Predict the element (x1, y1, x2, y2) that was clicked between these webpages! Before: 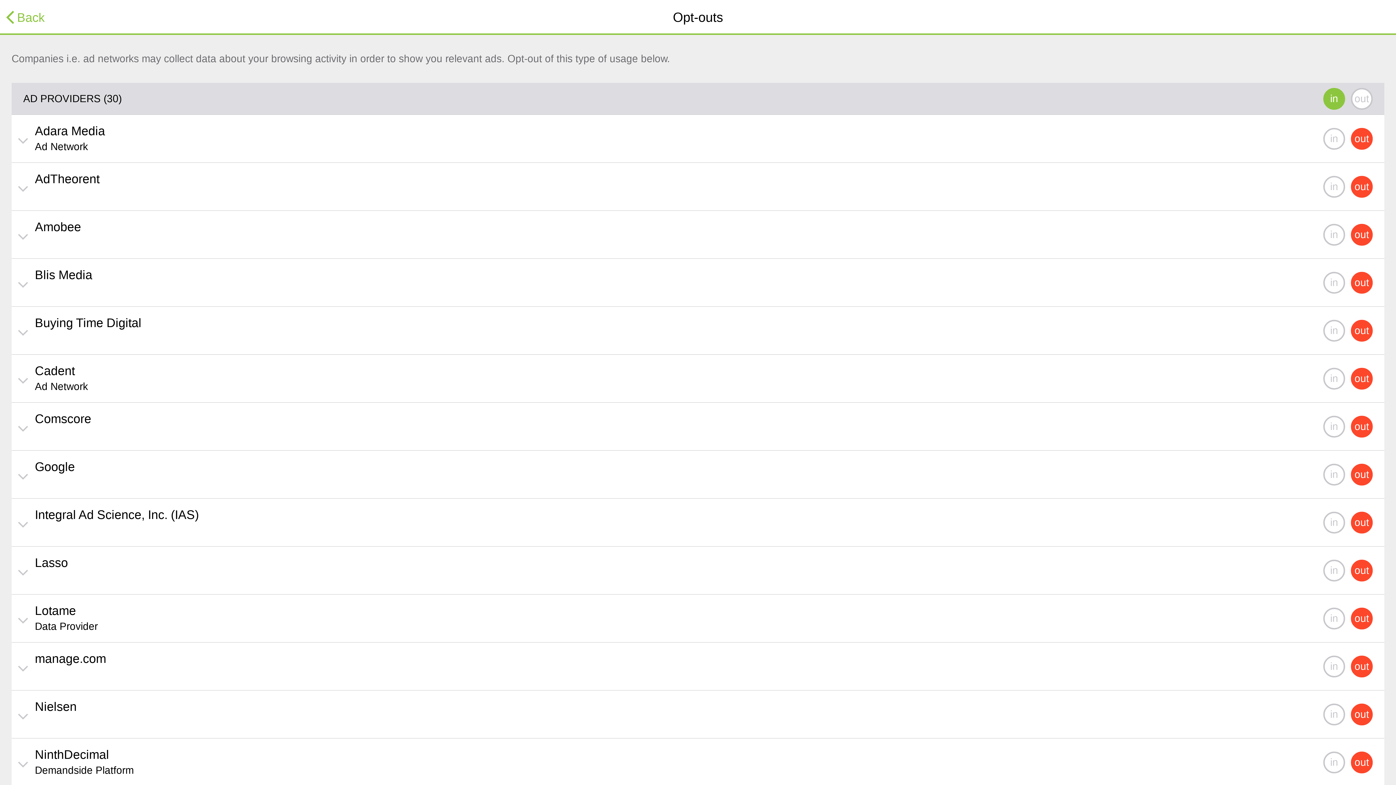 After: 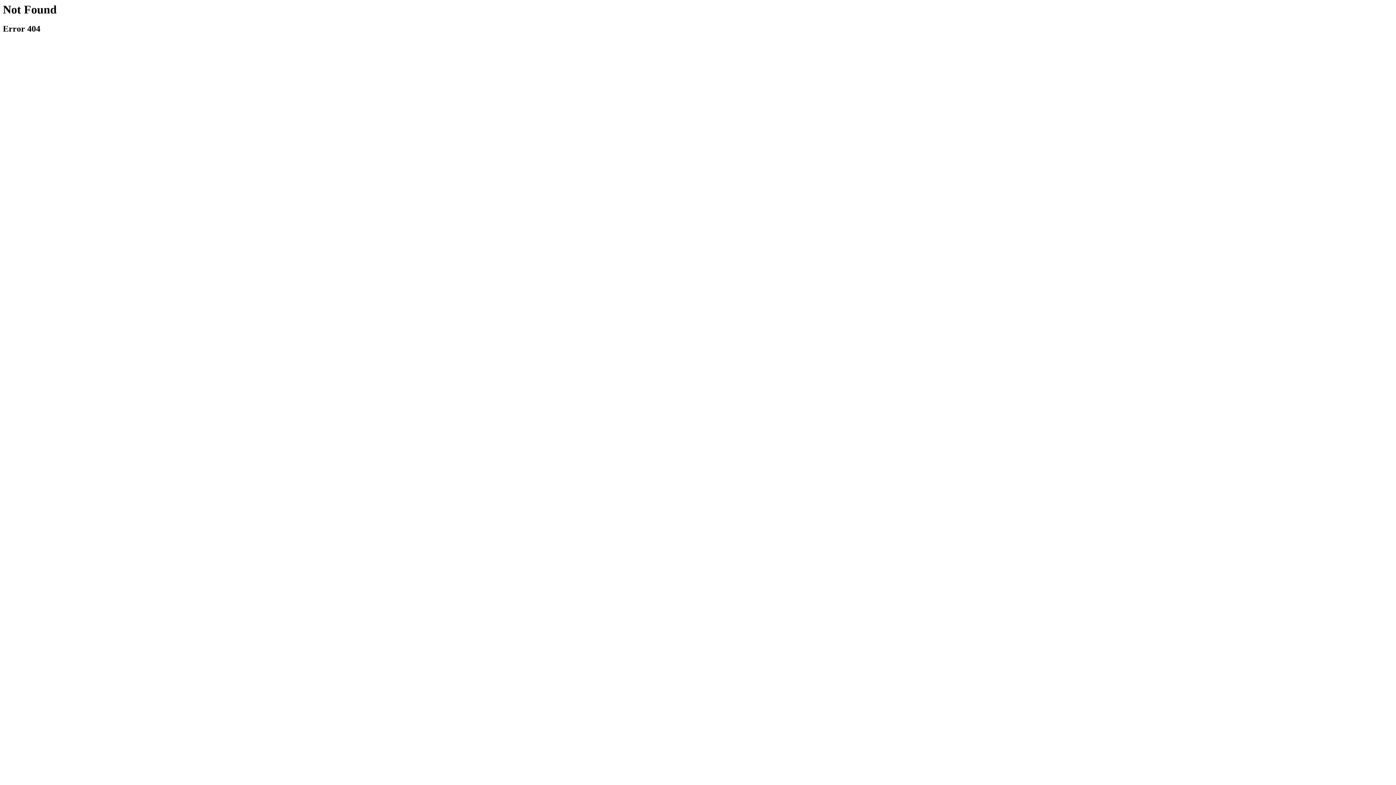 Action: bbox: (5, 0, 44, 34) label: Back